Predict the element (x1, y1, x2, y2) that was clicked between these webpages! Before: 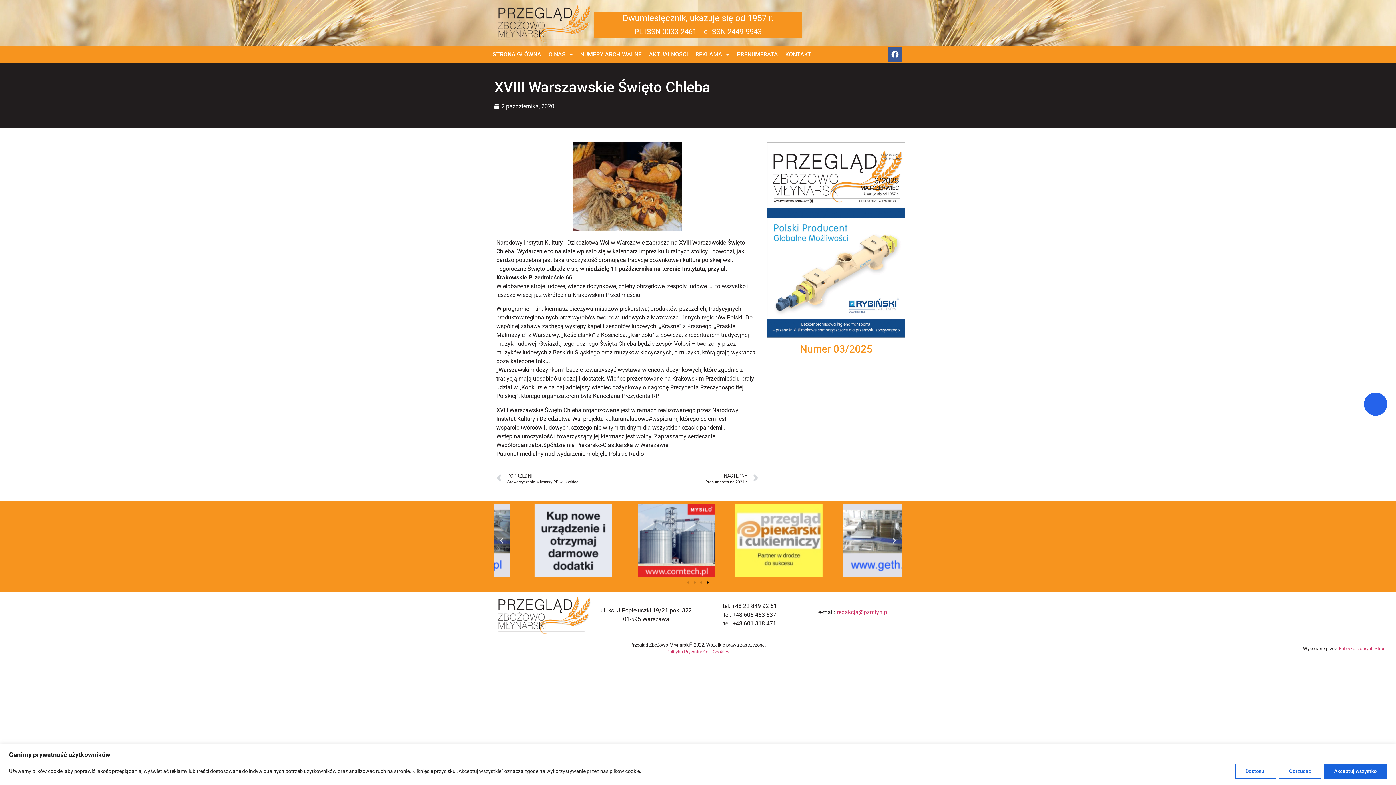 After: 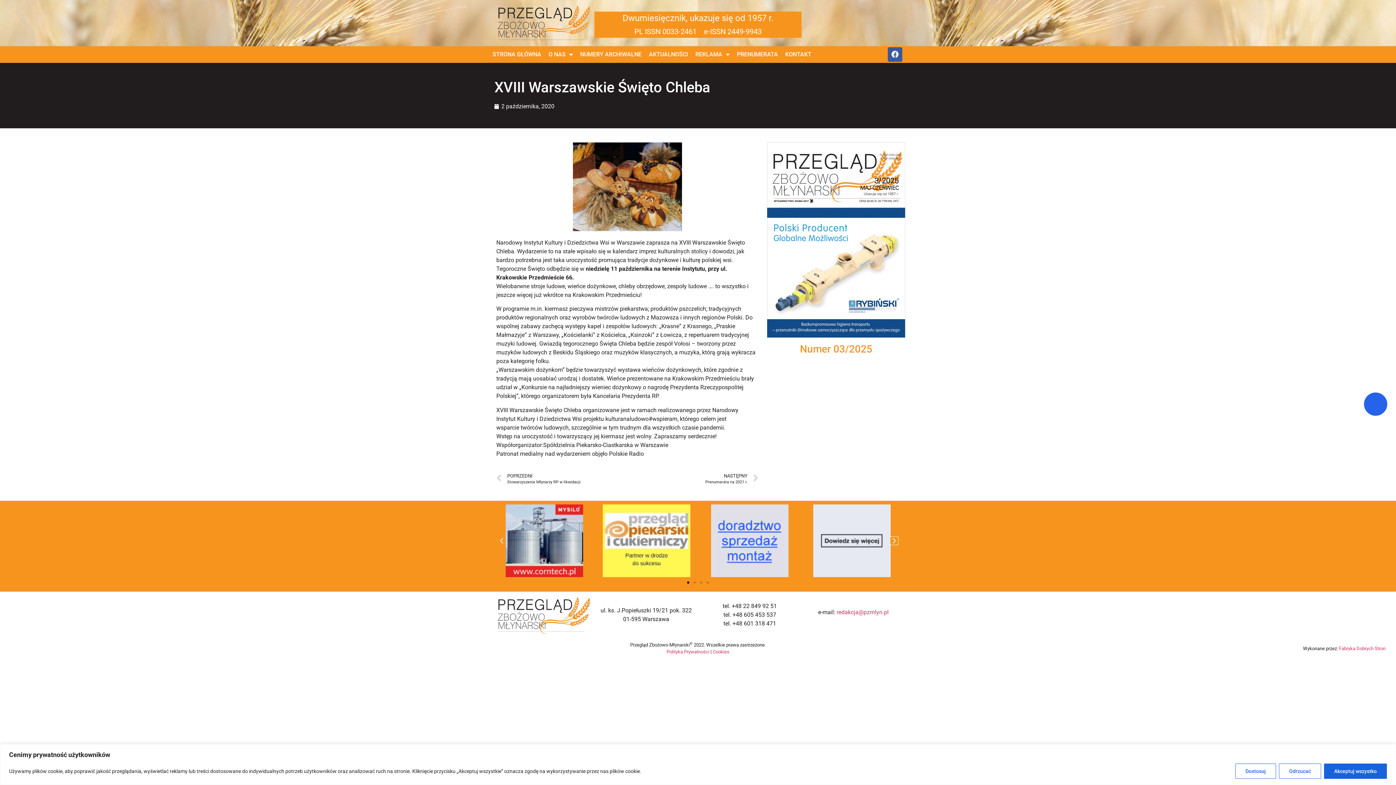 Action: bbox: (890, 537, 898, 544) label: Next slide